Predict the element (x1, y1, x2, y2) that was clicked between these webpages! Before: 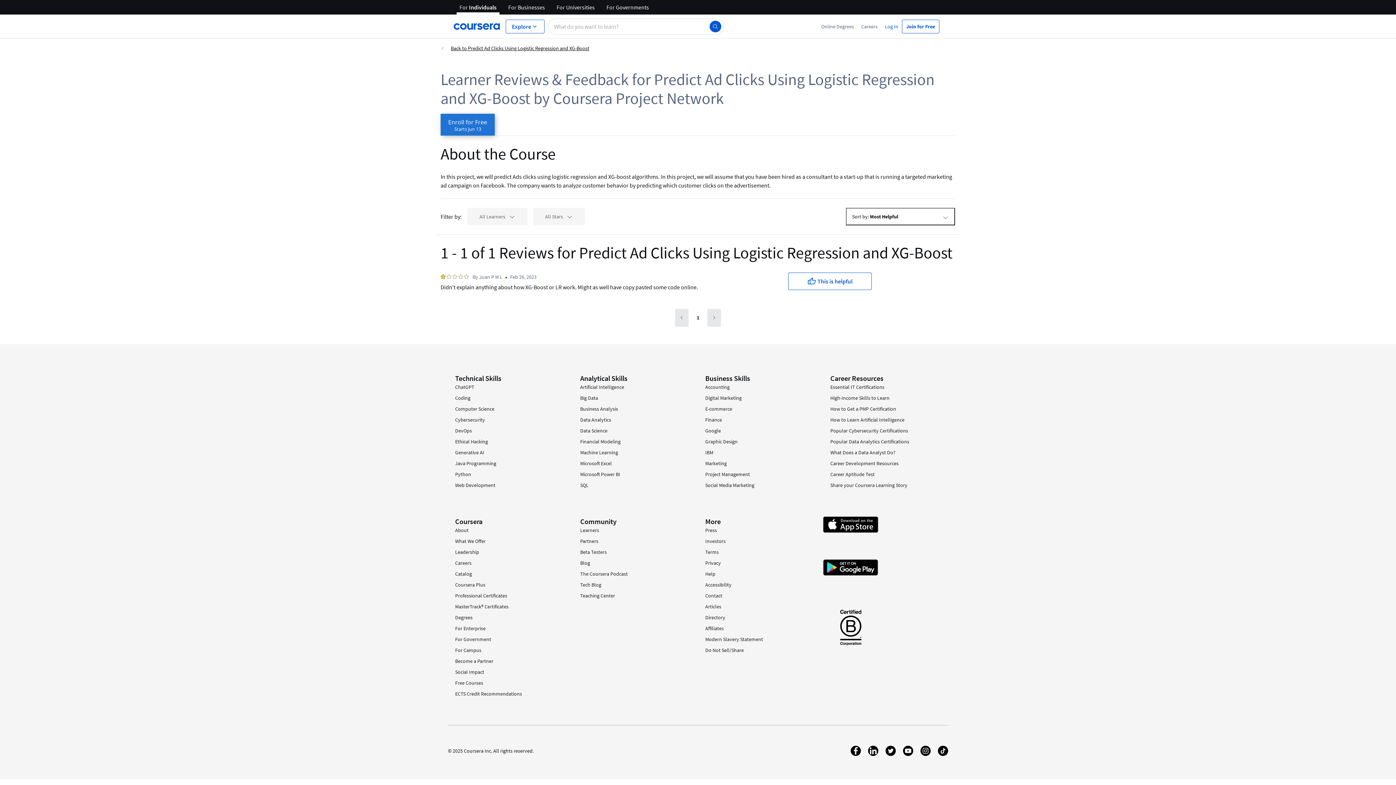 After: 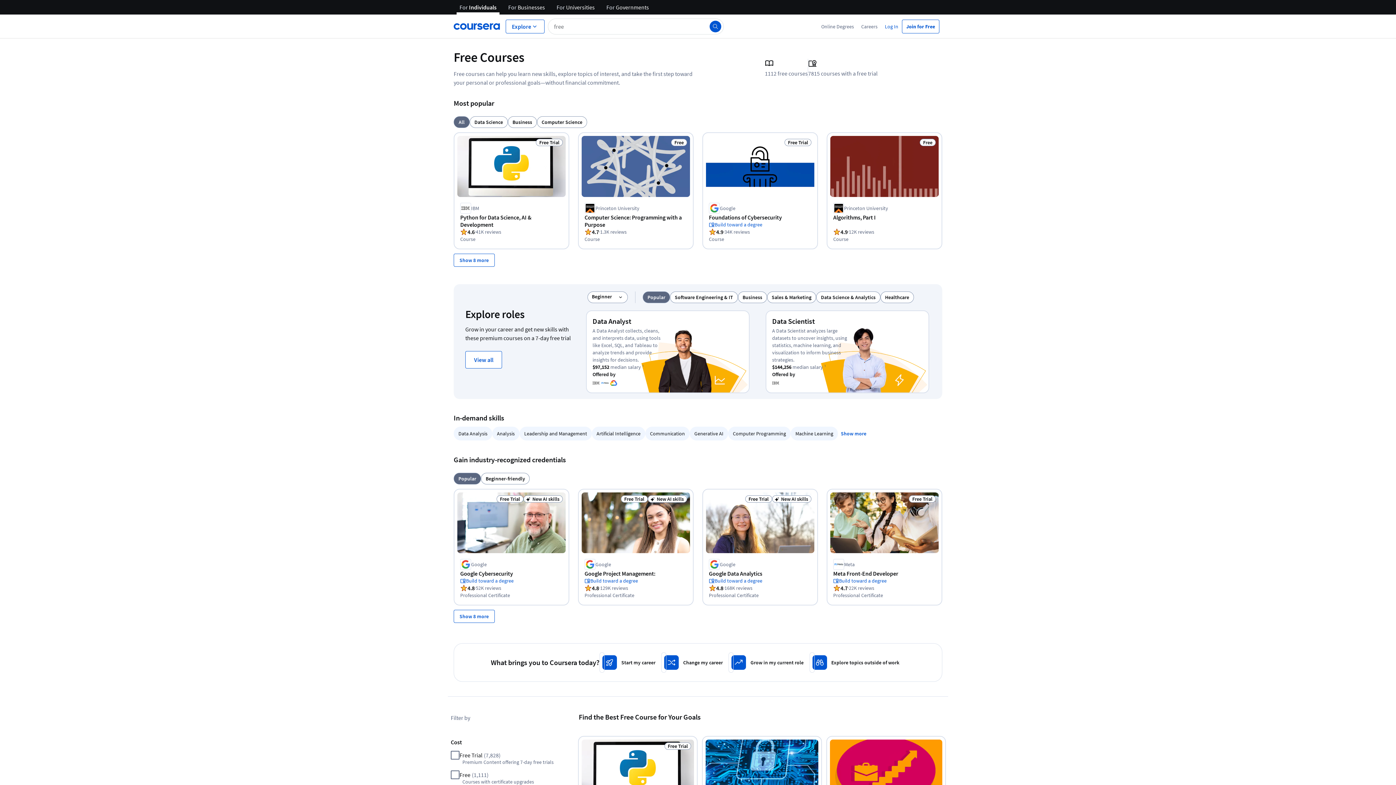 Action: bbox: (455, 680, 483, 686) label: Free Courses